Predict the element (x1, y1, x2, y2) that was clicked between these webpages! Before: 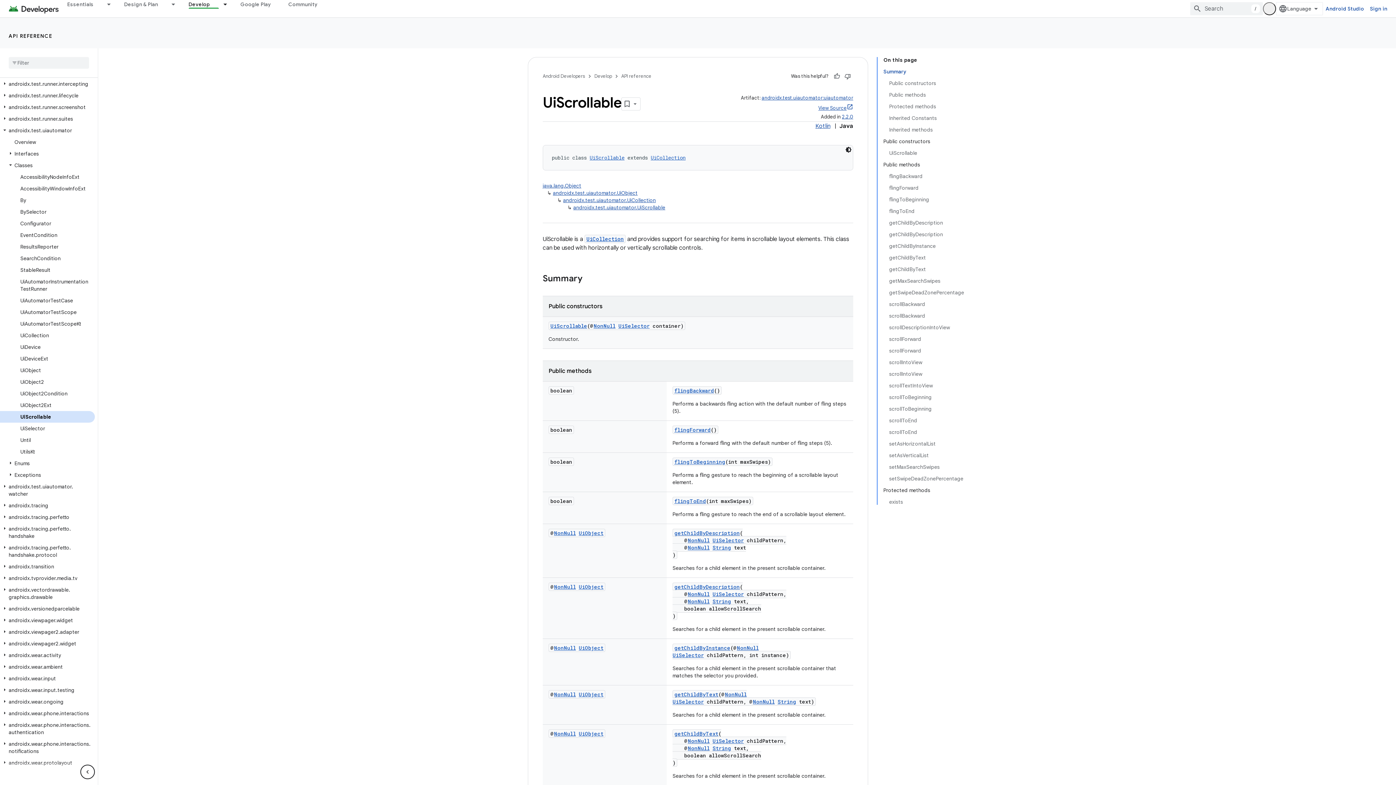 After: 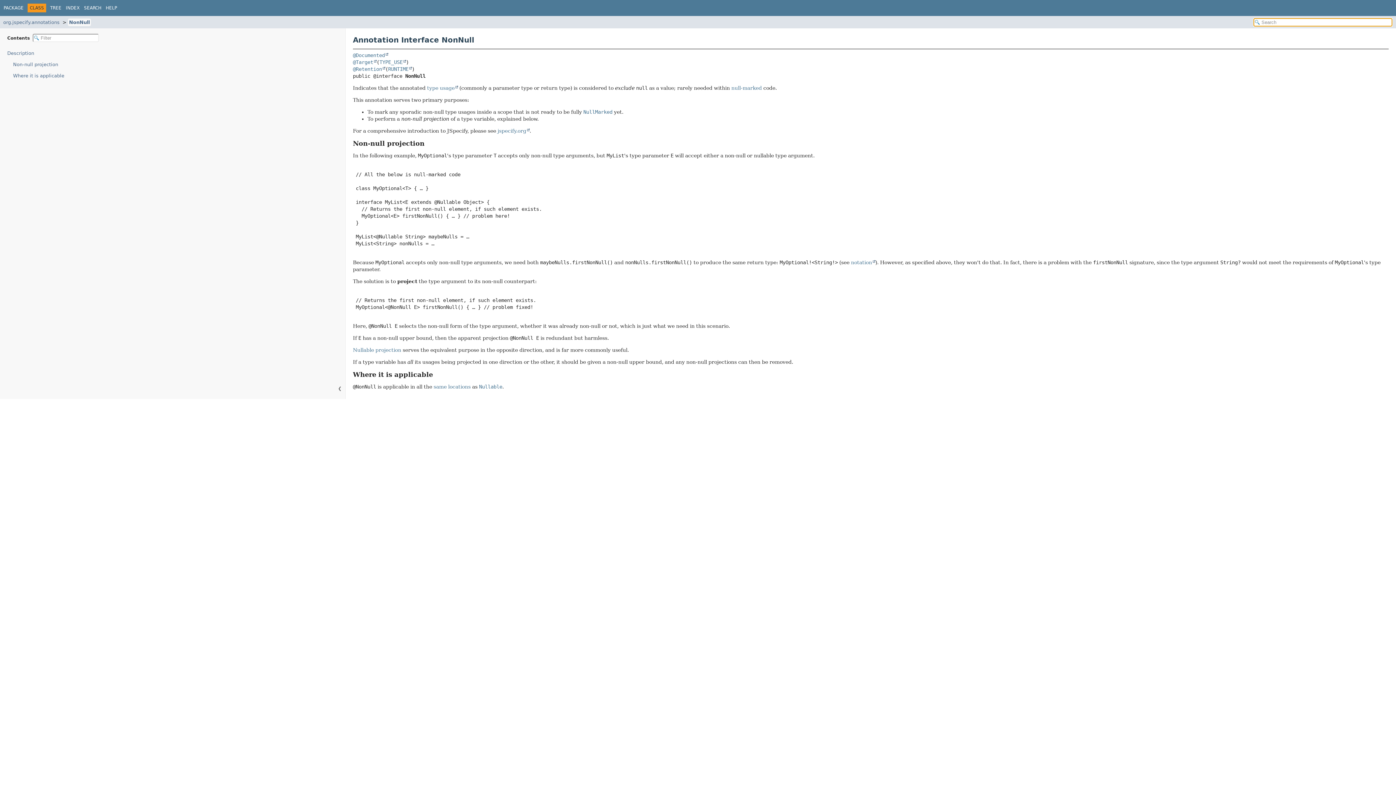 Action: bbox: (725, 706, 746, 713) label: NonNull